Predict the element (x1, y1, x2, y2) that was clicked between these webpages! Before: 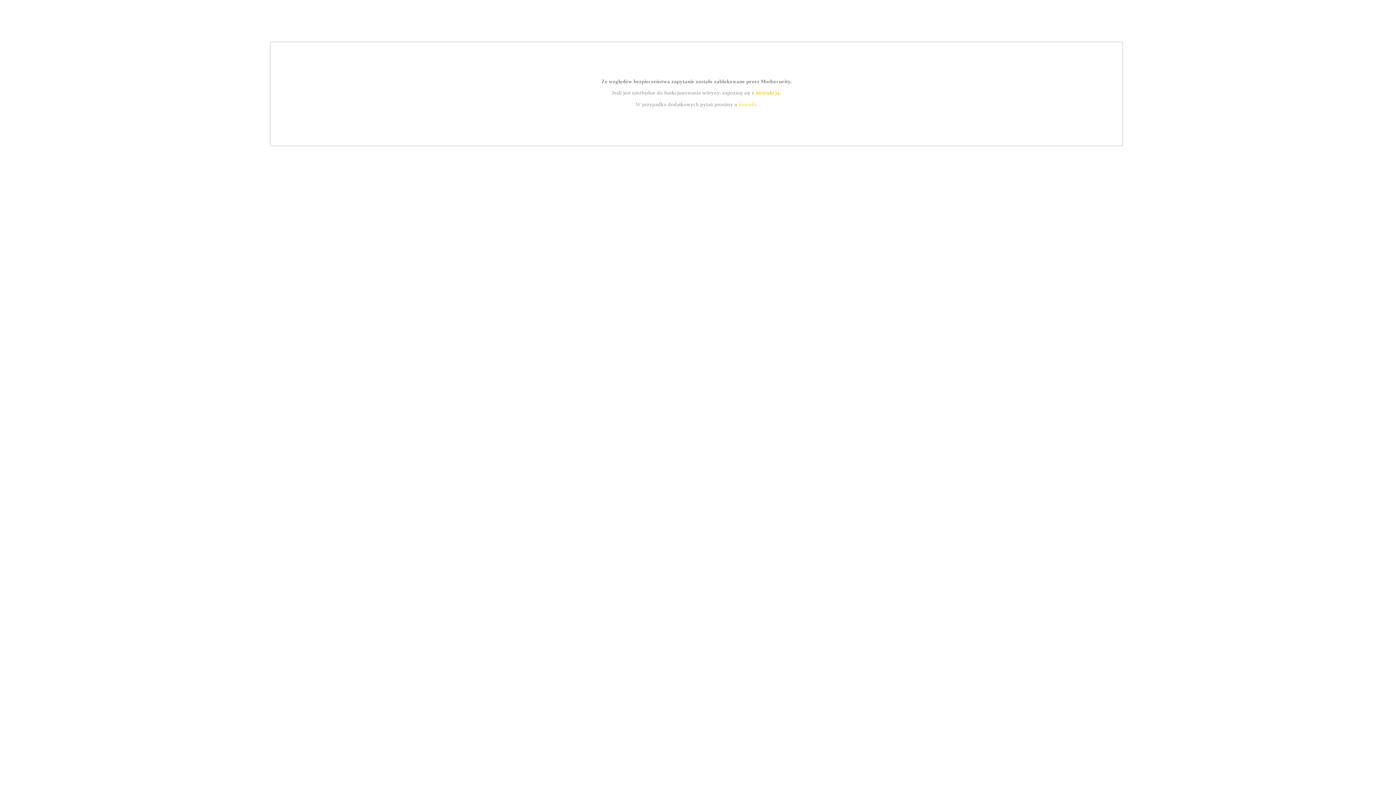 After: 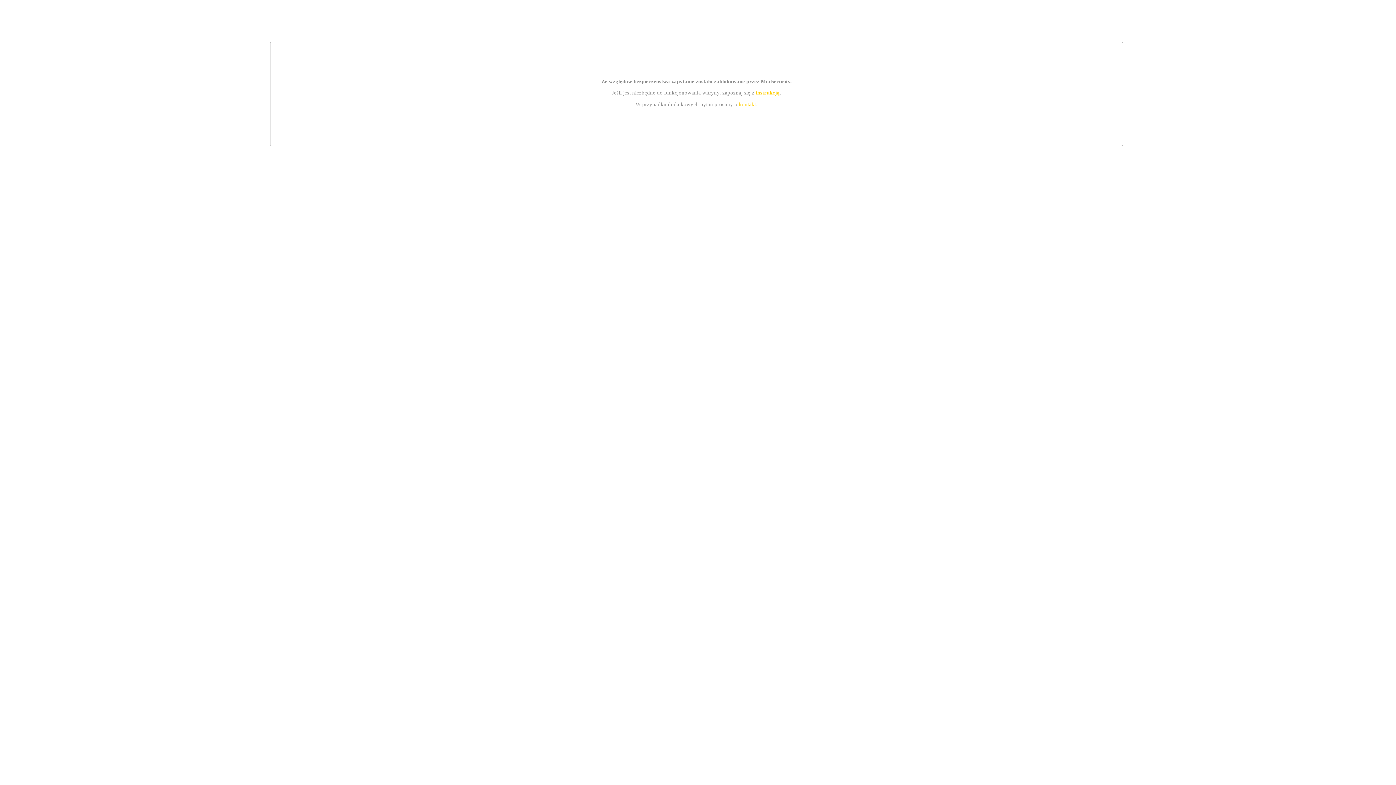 Action: label: instrukcją bbox: (755, 89, 779, 95)